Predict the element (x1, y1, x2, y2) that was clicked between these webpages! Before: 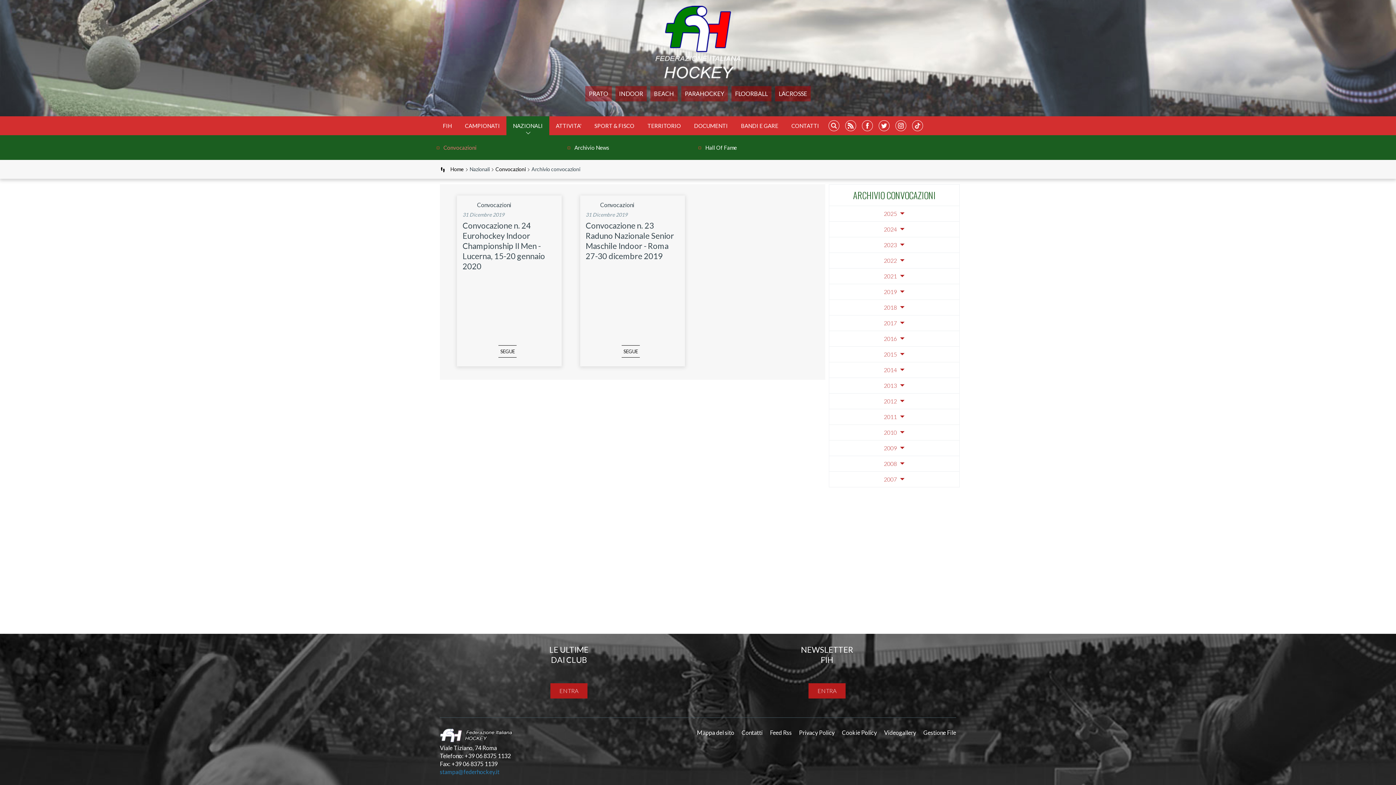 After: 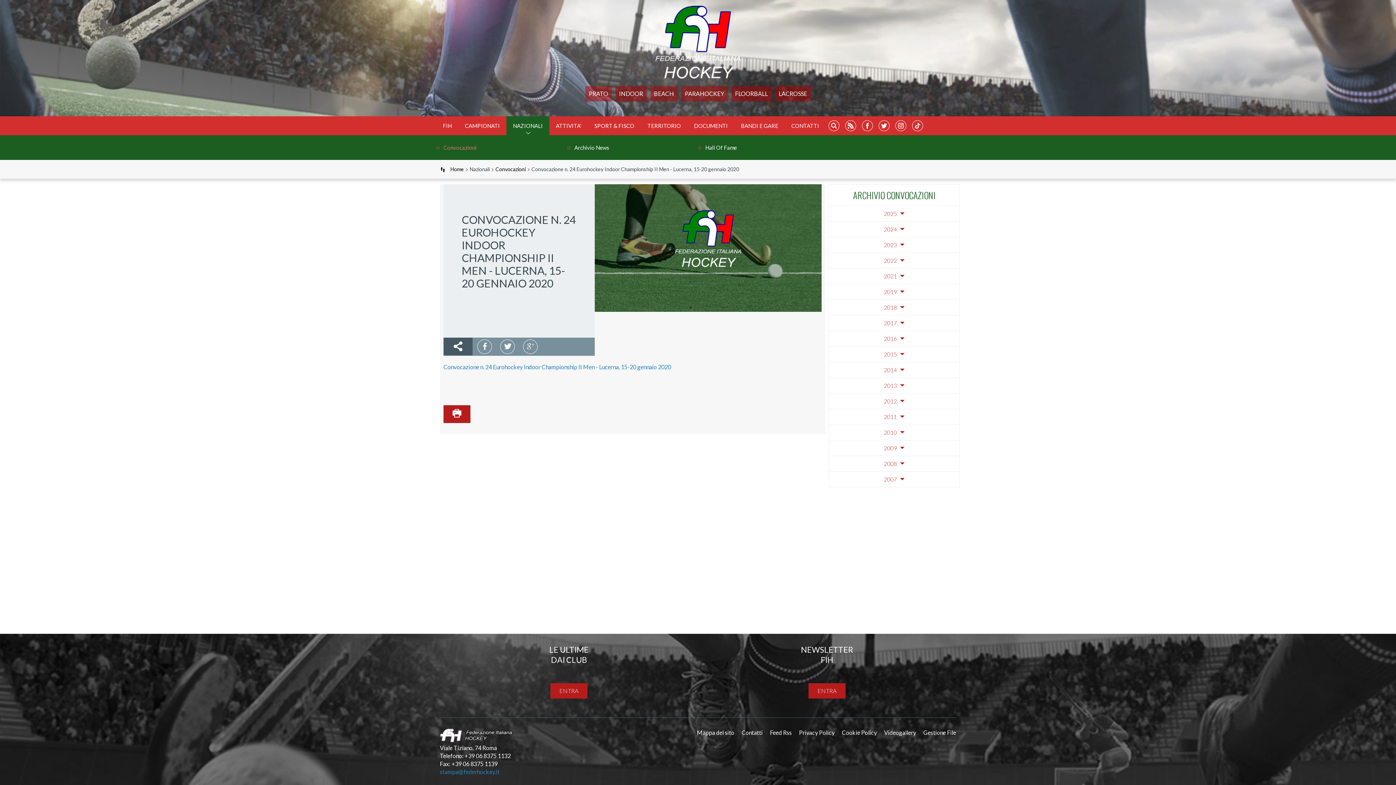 Action: bbox: (462, 220, 545, 271) label: Convocazione n. 24 Eurohockey Indoor Championship II Men - Lucerna, 15-20 gennaio 2020